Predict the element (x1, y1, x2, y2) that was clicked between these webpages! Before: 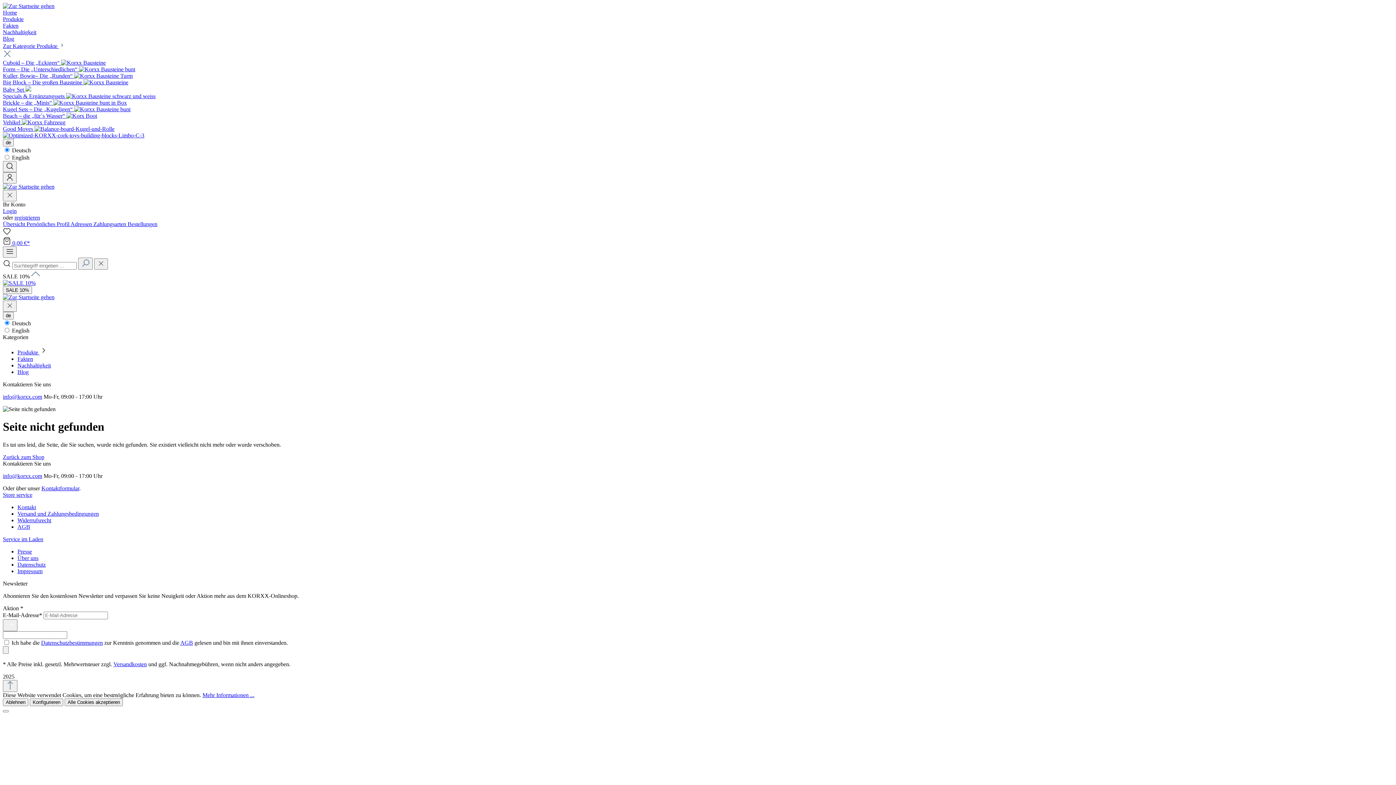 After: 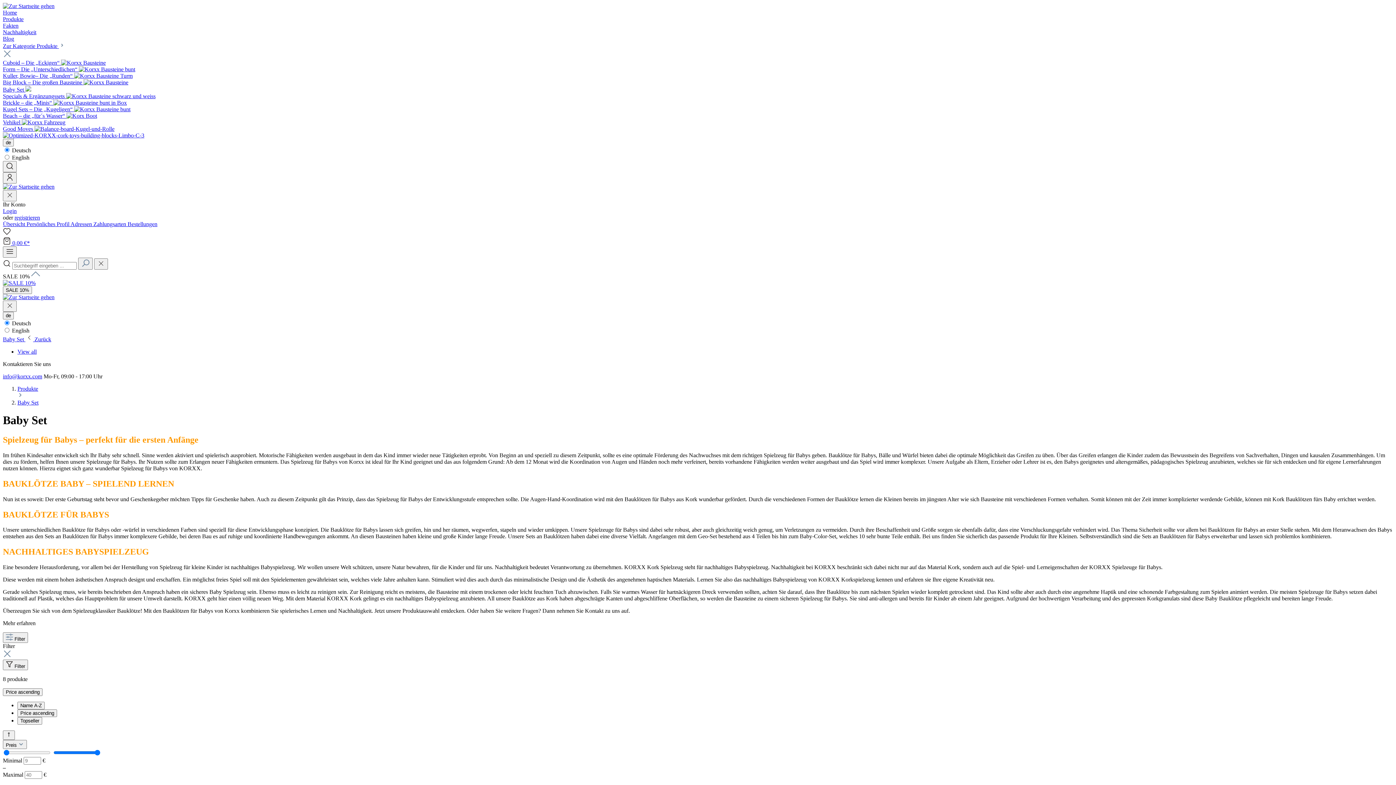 Action: label: Baby Set  bbox: (2, 86, 25, 92)